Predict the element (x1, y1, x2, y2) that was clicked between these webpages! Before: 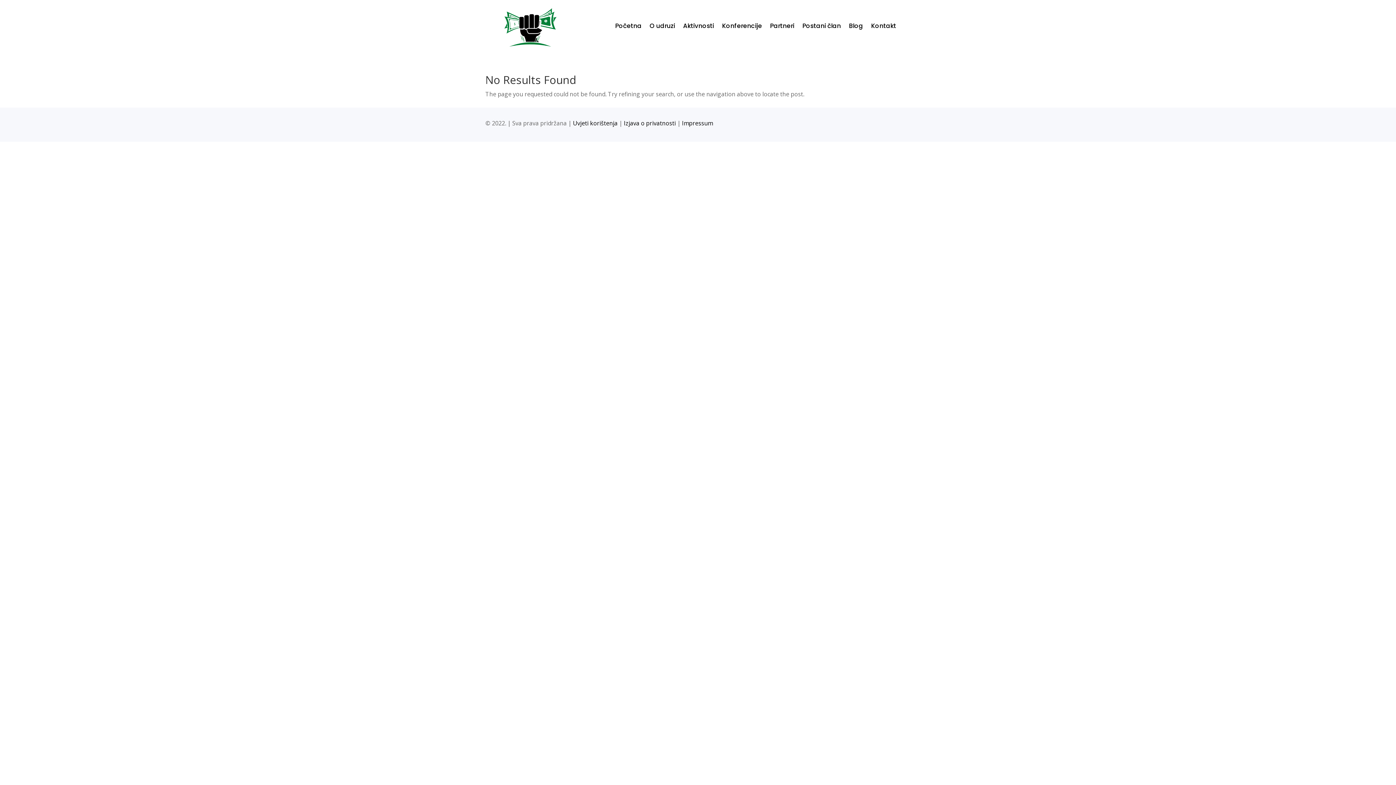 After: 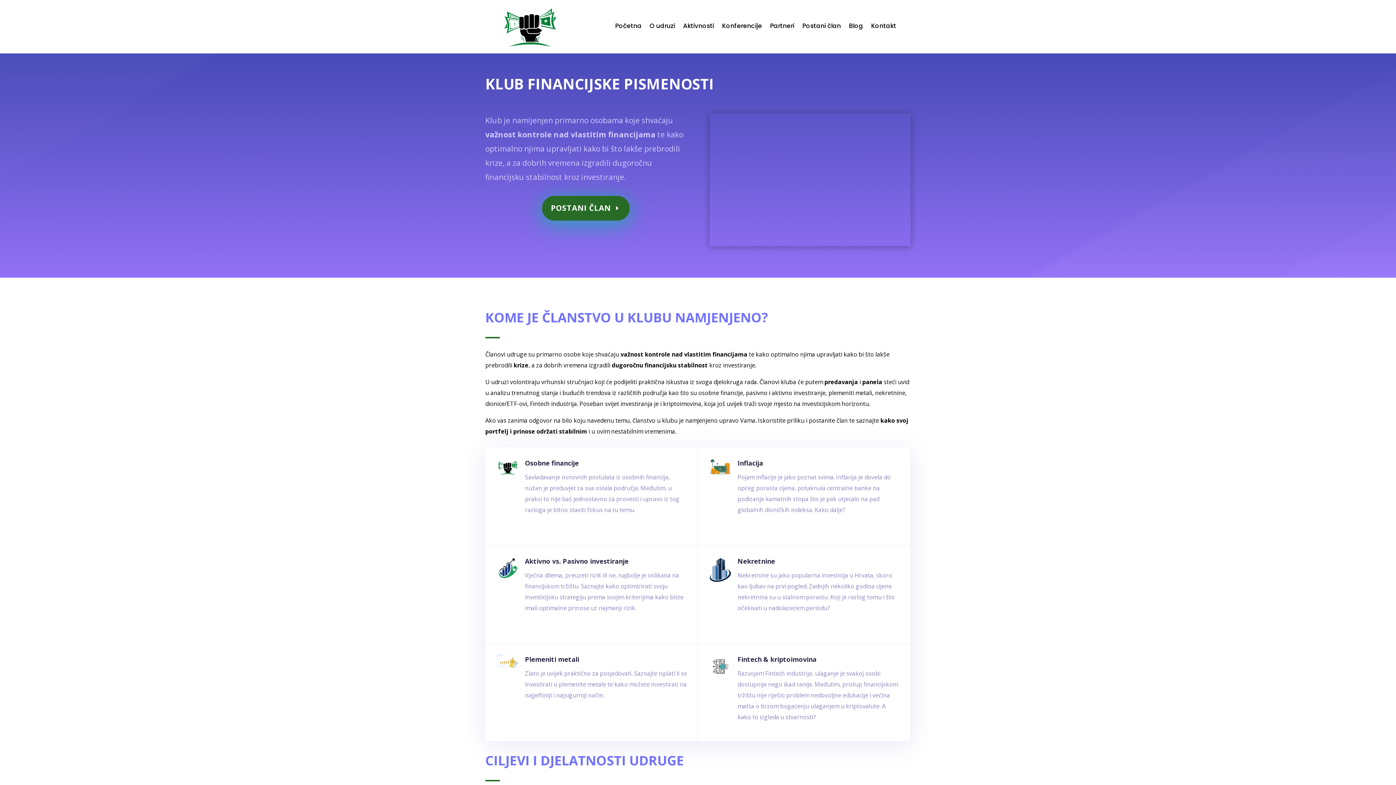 Action: bbox: (500, 44, 561, 52)